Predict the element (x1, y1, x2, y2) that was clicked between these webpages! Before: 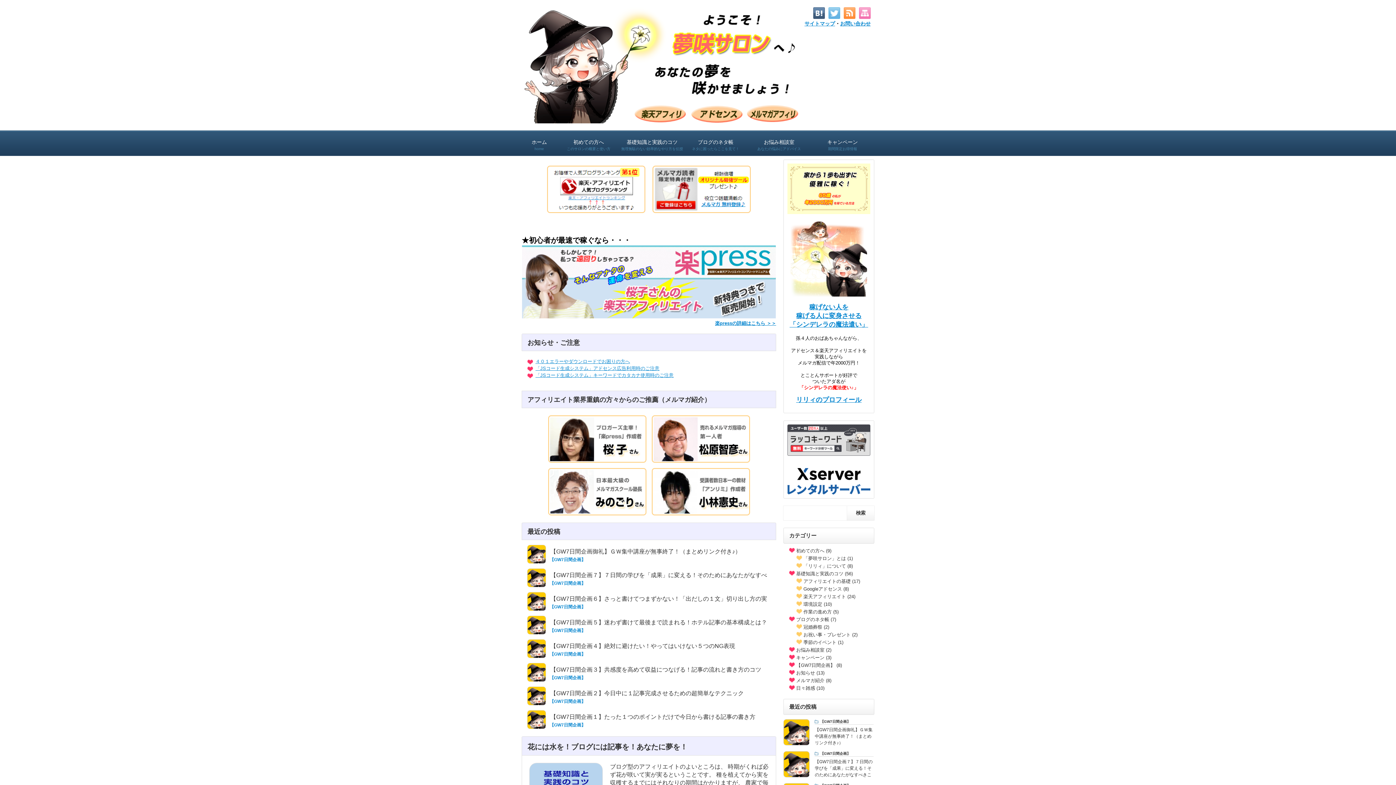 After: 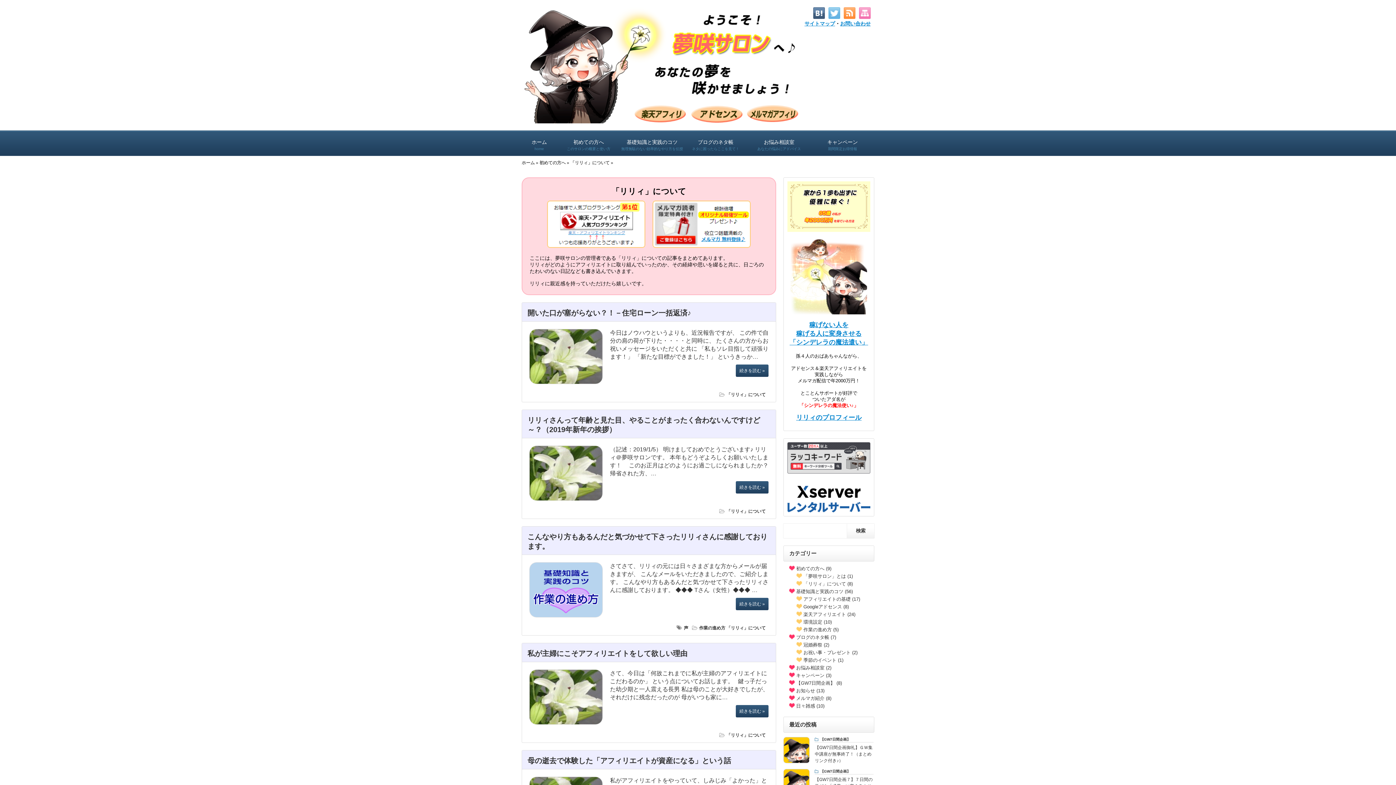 Action: label: 「リリィ」について (8) bbox: (803, 562, 874, 569)